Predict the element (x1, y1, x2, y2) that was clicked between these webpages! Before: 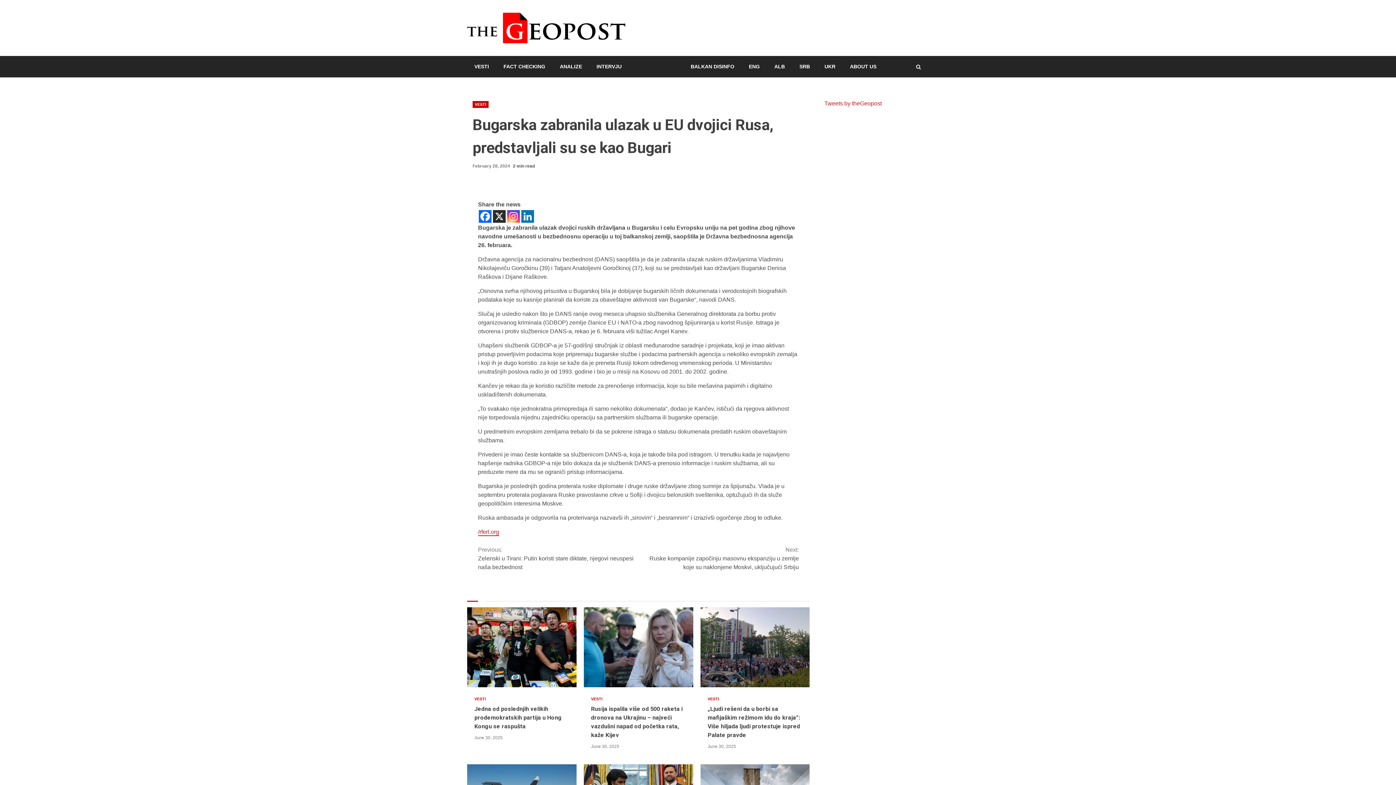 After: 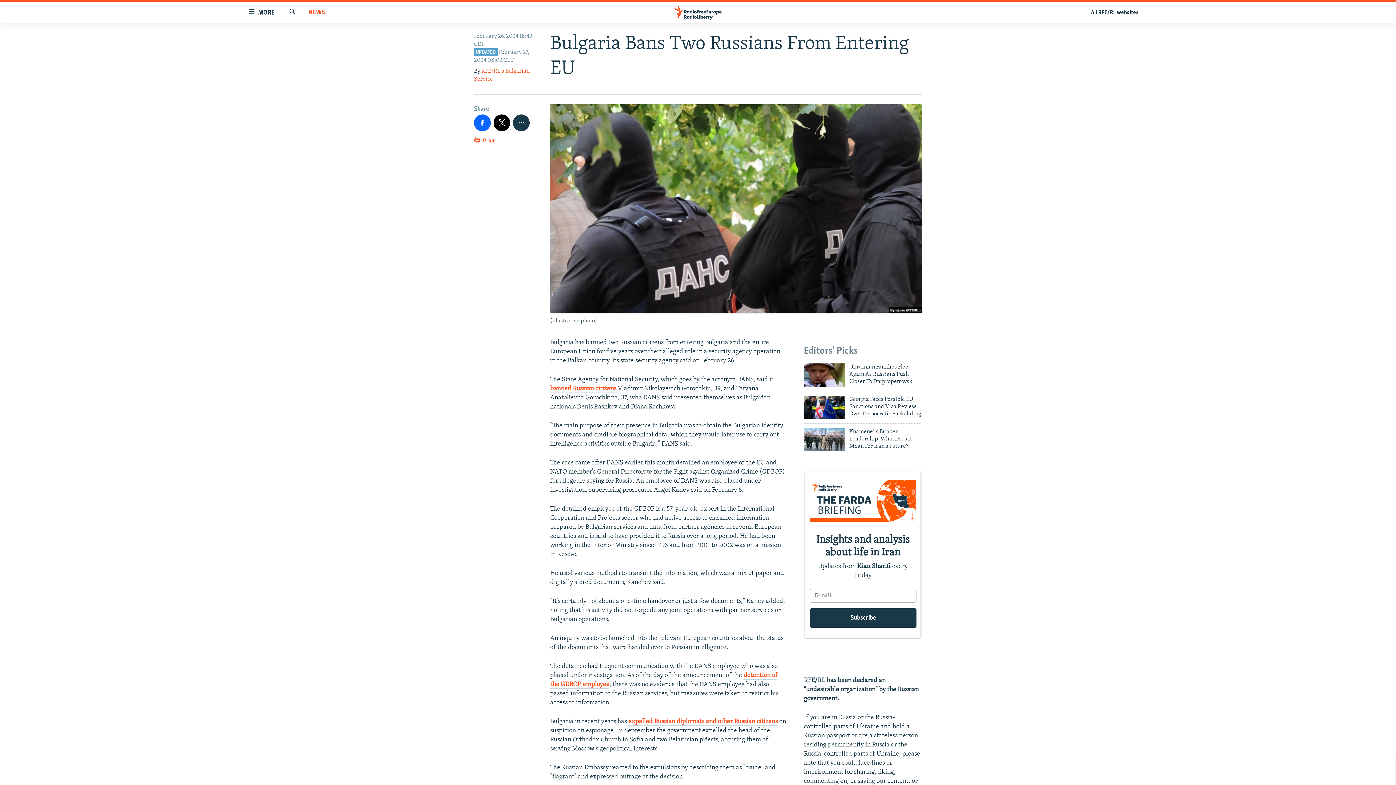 Action: label: /rferl.org bbox: (478, 529, 499, 536)